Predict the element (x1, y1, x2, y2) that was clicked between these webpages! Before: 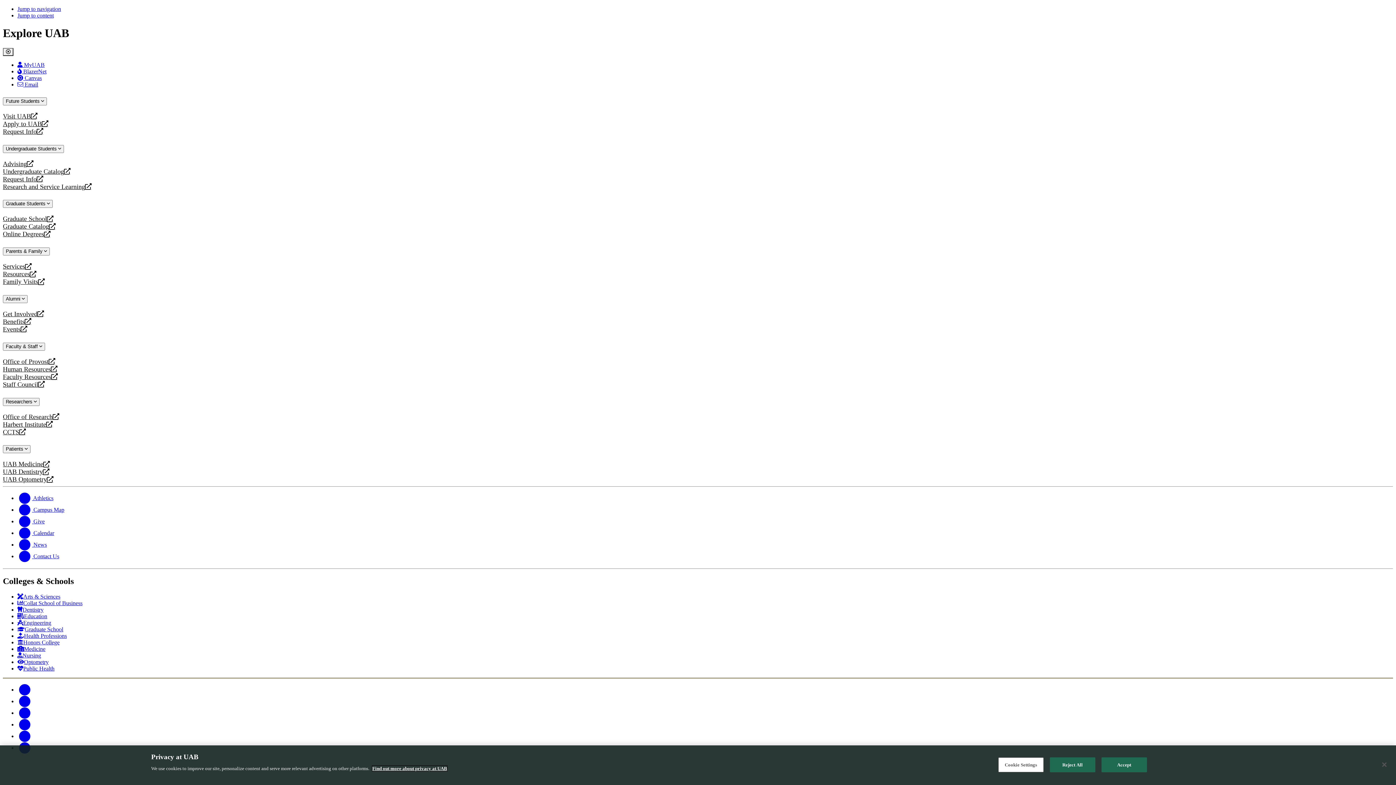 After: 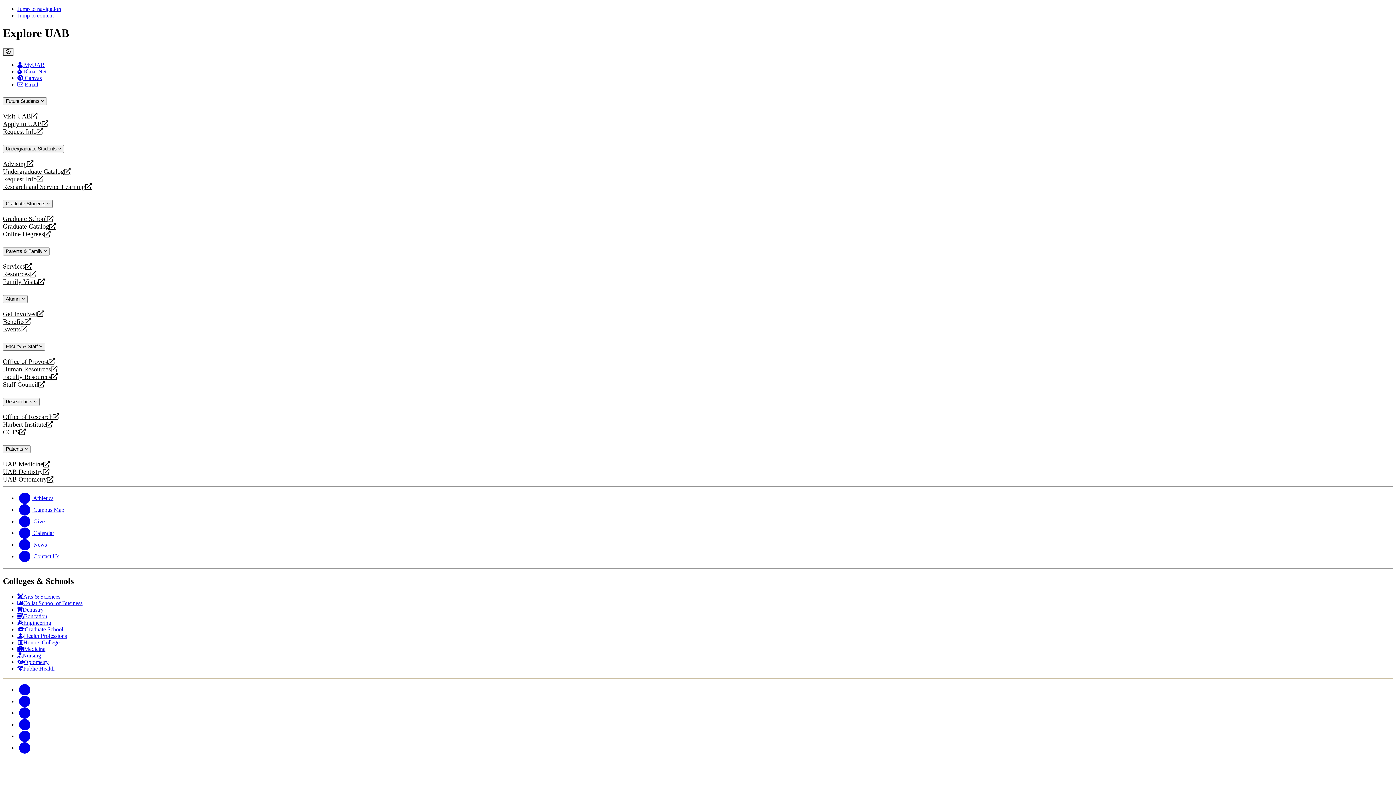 Action: label: UAB Dentistry
opens a new website bbox: (2, 468, 1393, 476)